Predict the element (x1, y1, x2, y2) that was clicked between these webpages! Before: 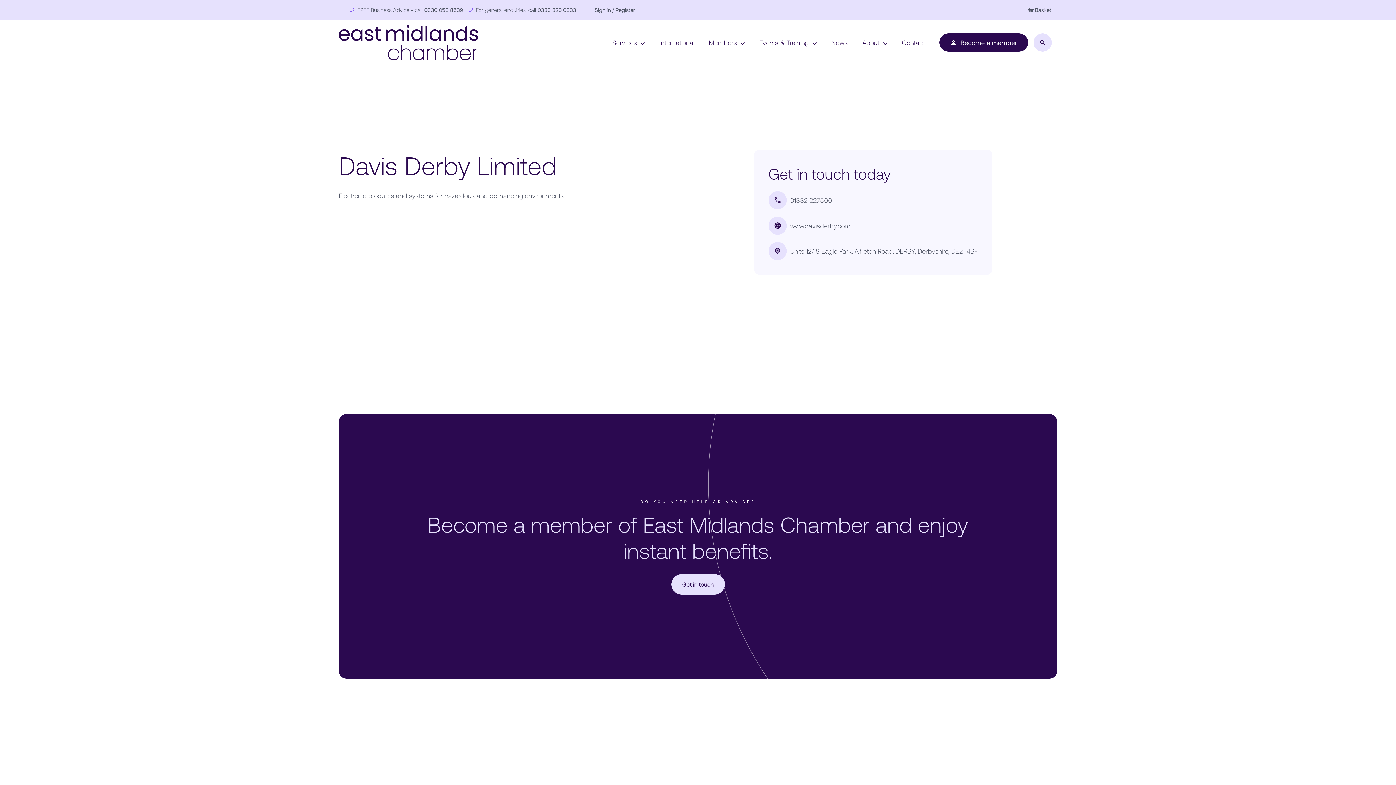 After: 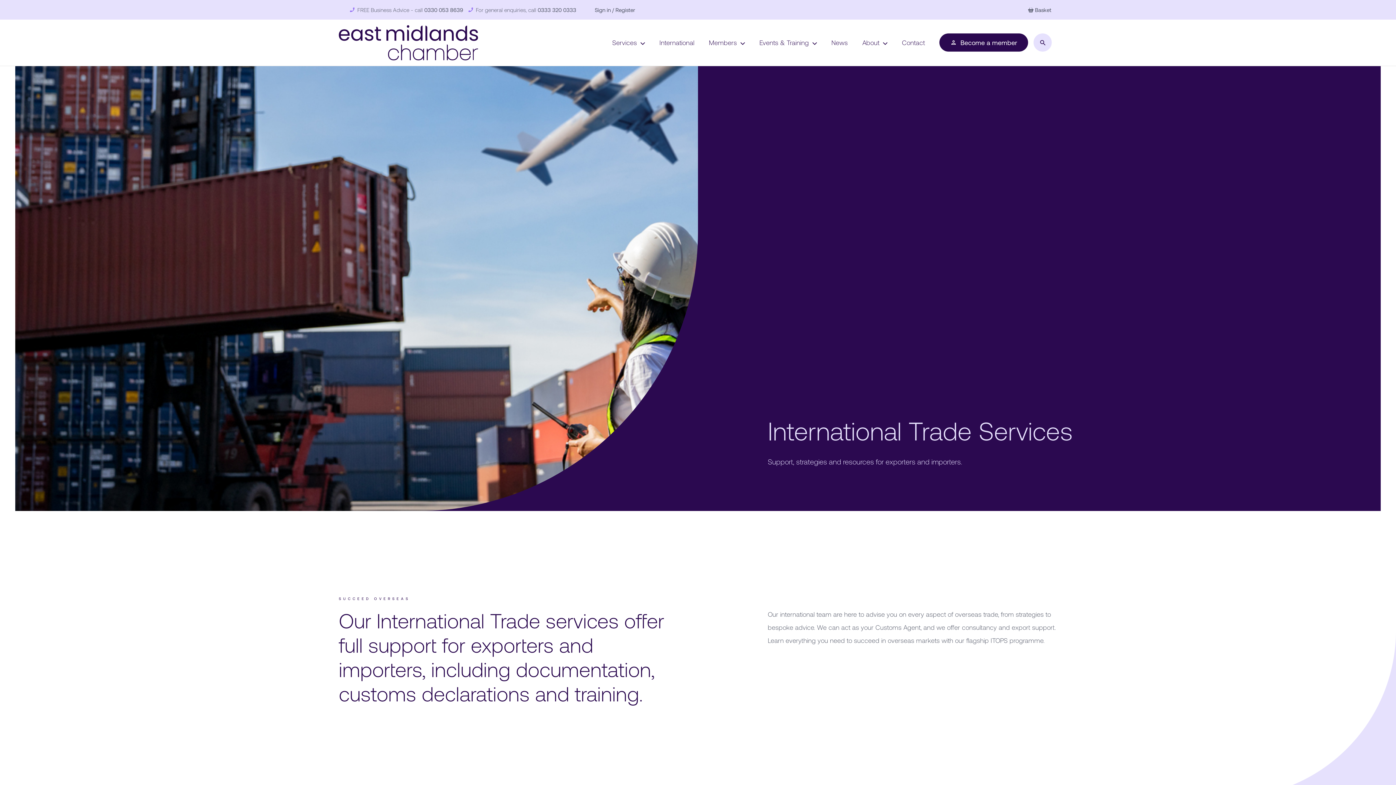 Action: label: International bbox: (659, 36, 694, 49)